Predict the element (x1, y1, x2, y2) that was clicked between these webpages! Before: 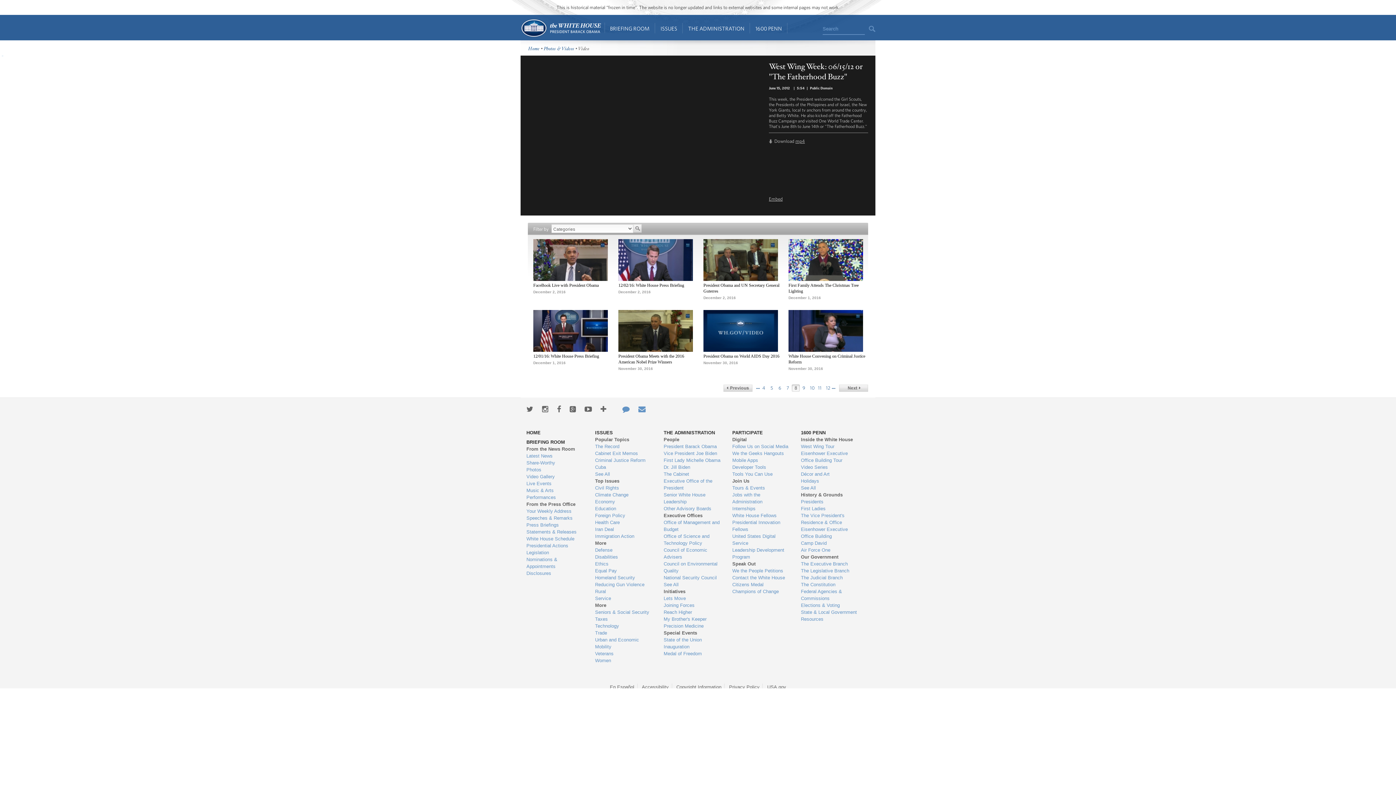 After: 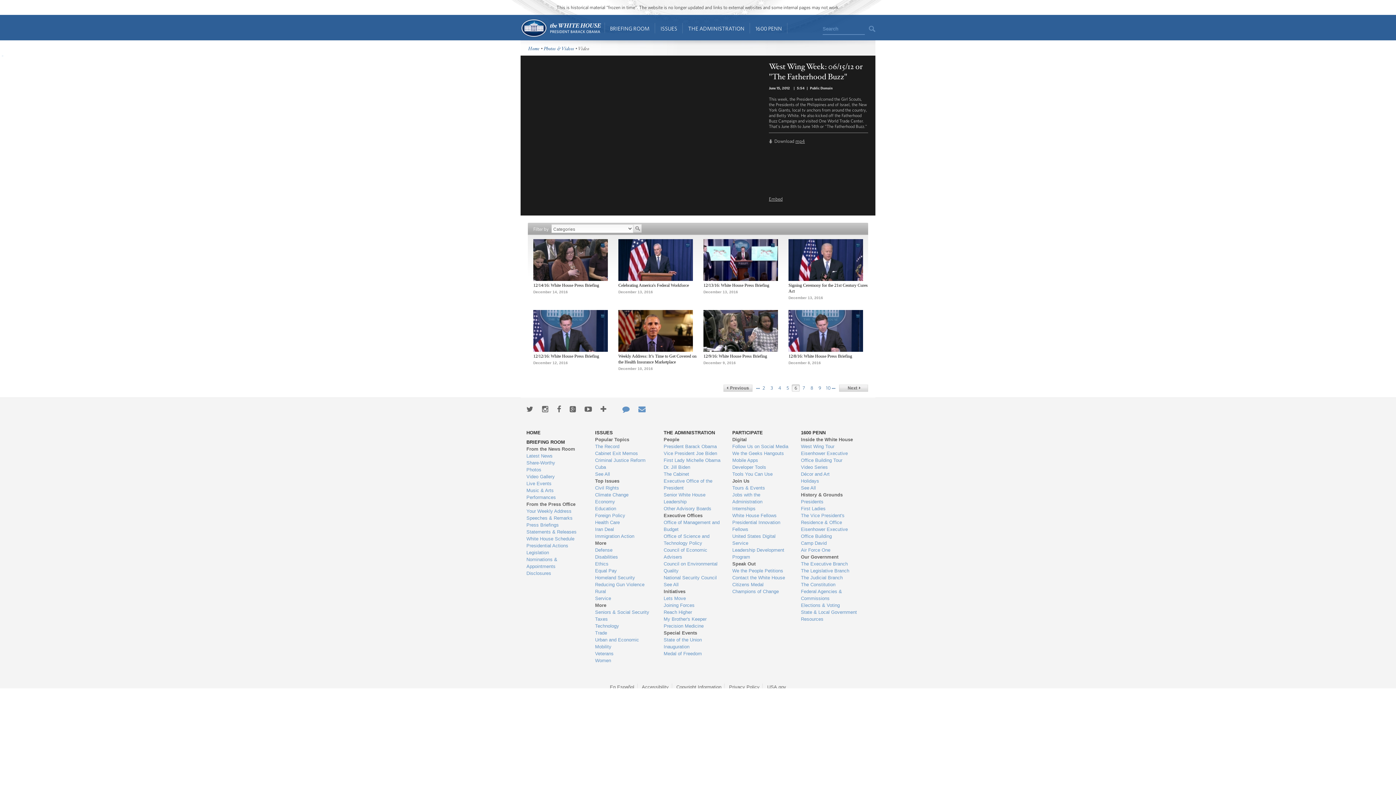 Action: bbox: (776, 384, 784, 394) label: 6